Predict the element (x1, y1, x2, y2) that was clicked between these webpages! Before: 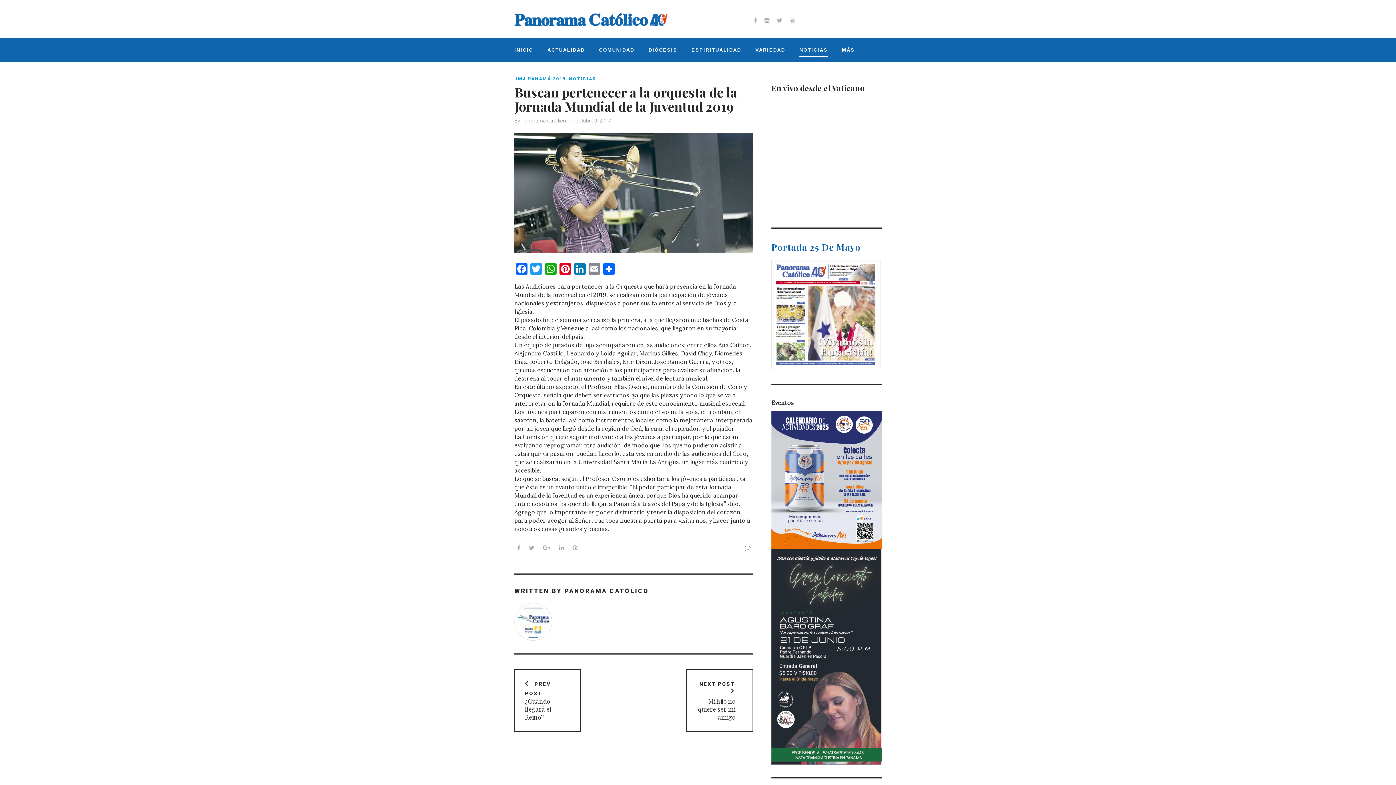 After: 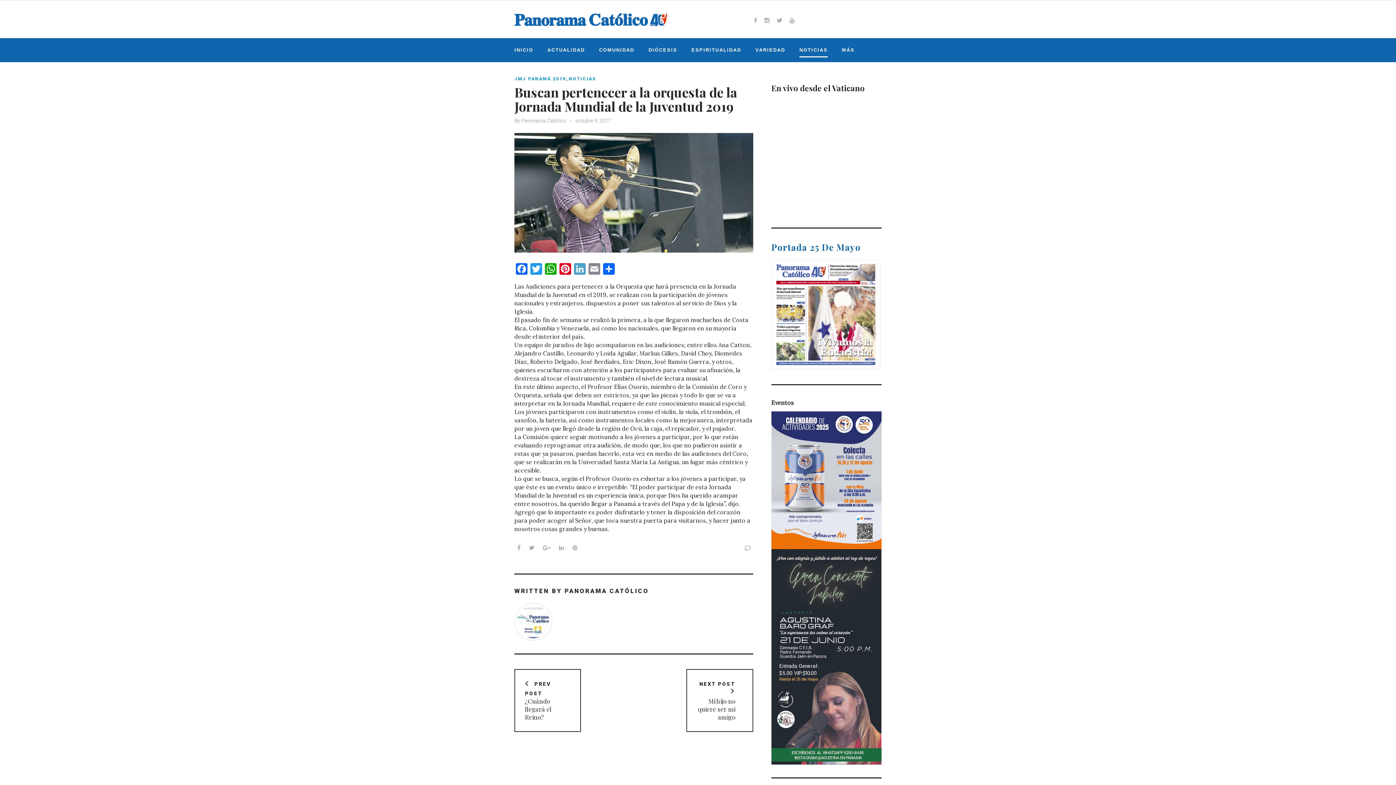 Action: label: LinkedIn bbox: (572, 263, 587, 276)